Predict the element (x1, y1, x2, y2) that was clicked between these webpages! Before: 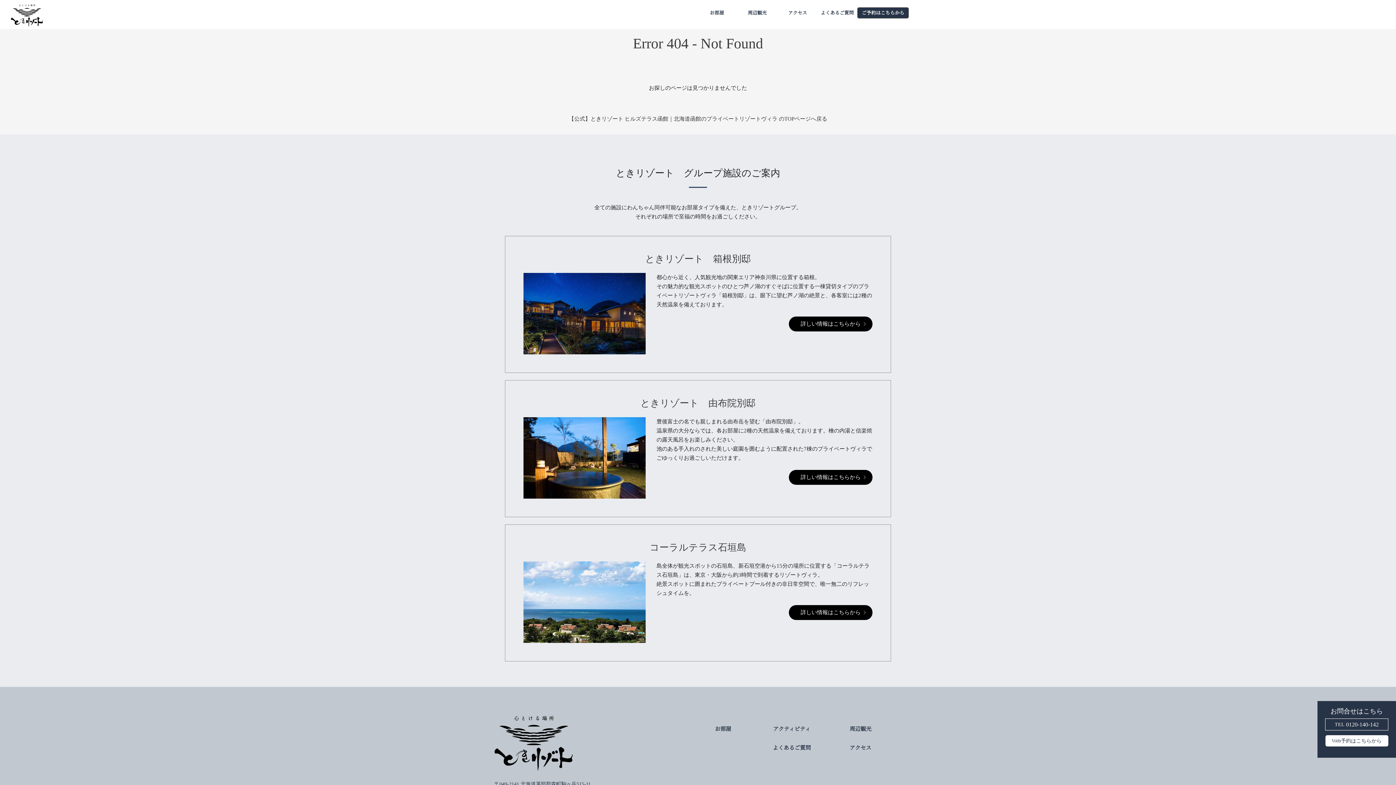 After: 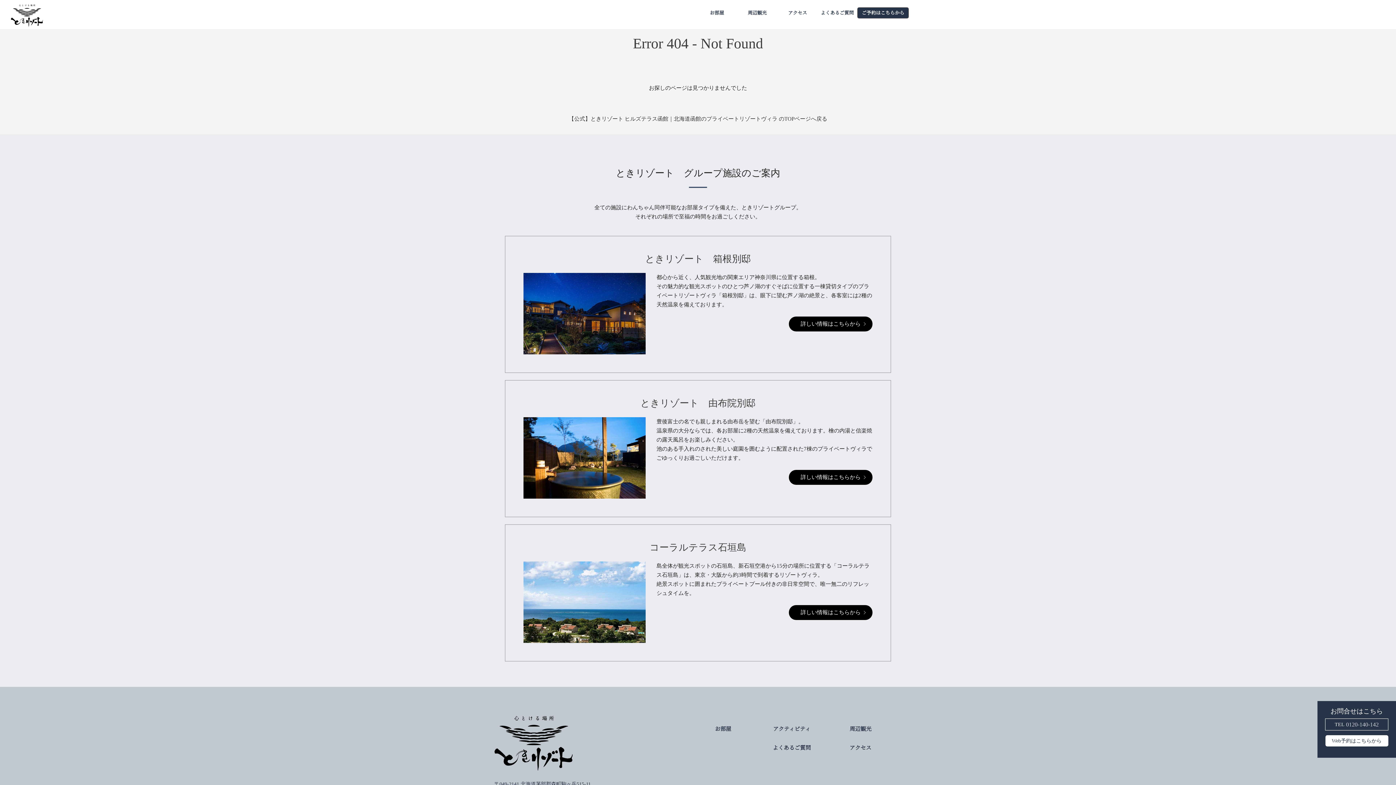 Action: label: 0120-140-142 bbox: (1346, 722, 1379, 728)